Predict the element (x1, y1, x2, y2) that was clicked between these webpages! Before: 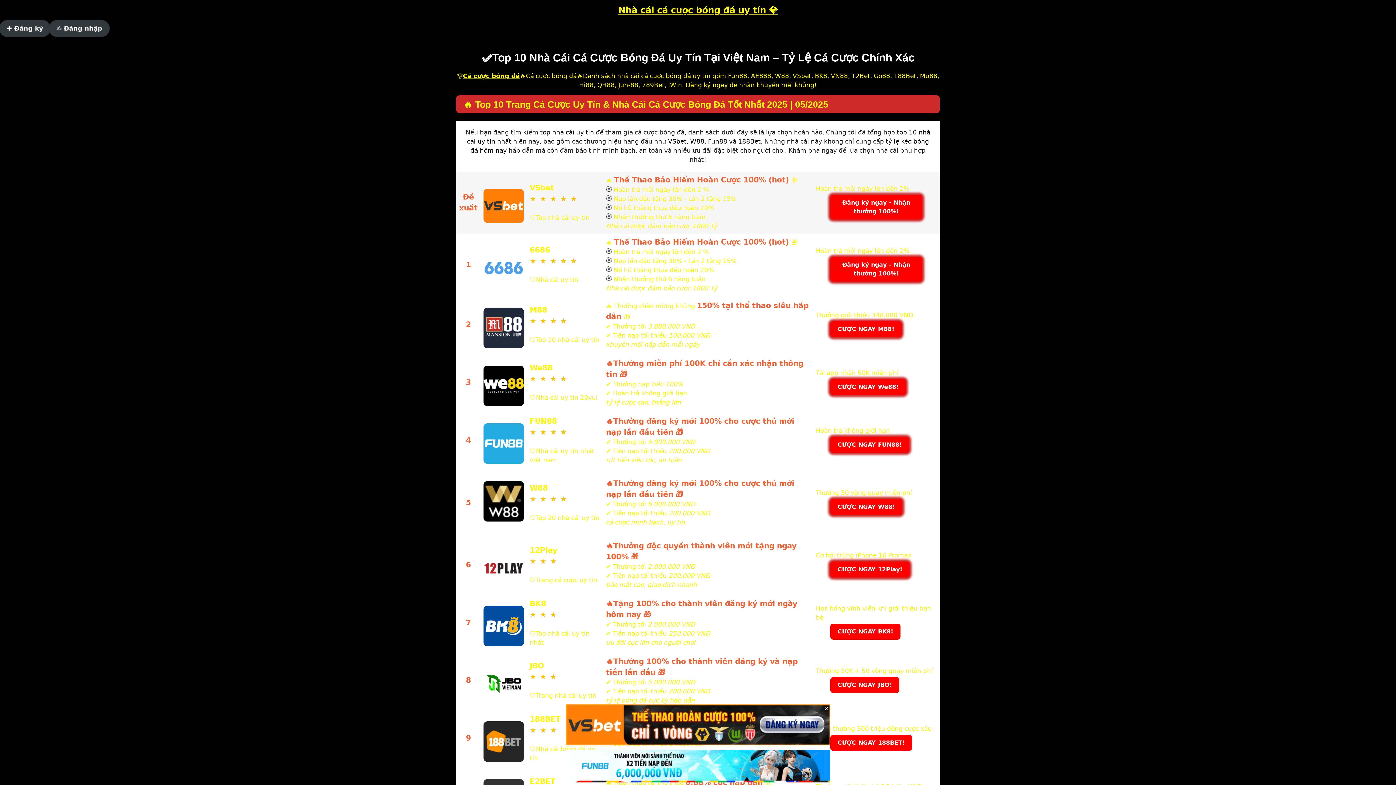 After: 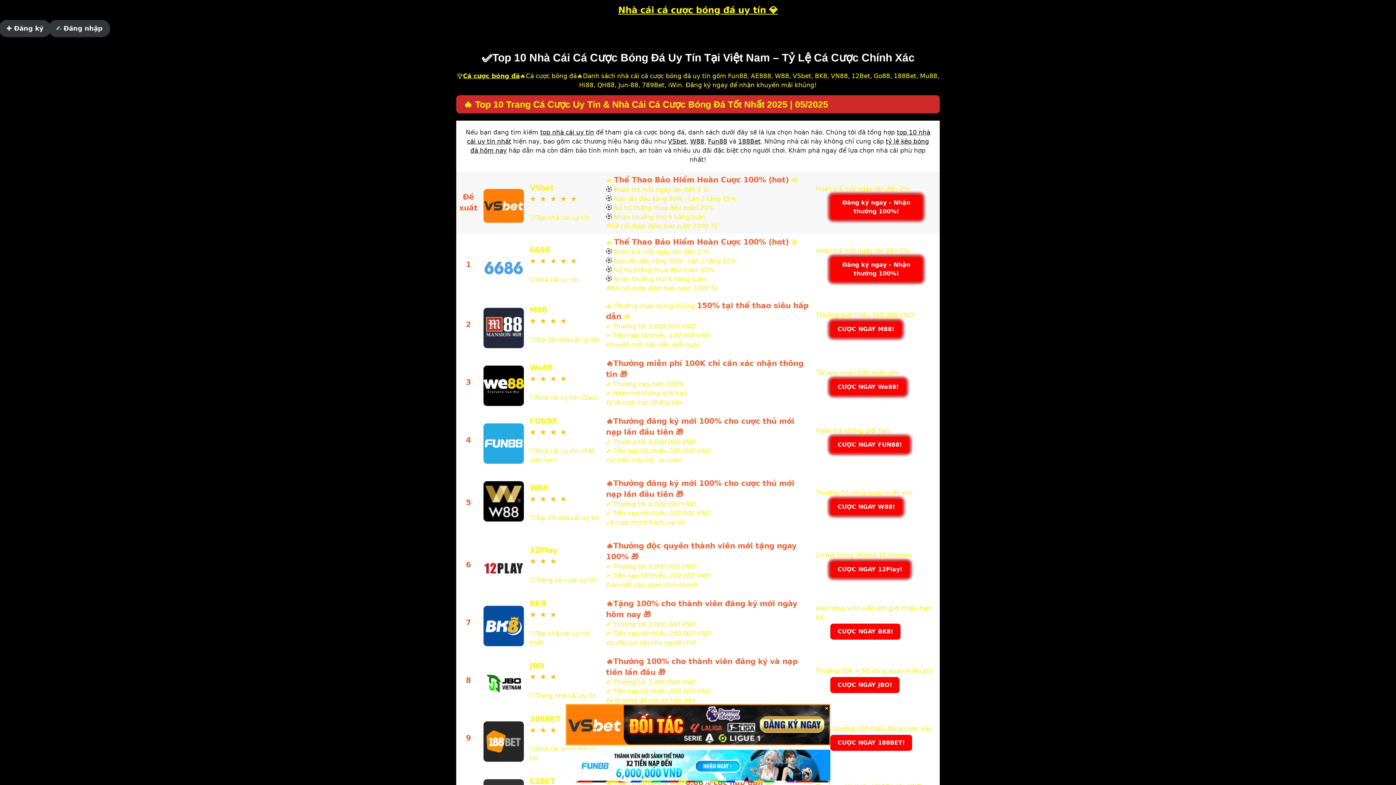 Action: bbox: (708, 137, 727, 145) label: Fun88